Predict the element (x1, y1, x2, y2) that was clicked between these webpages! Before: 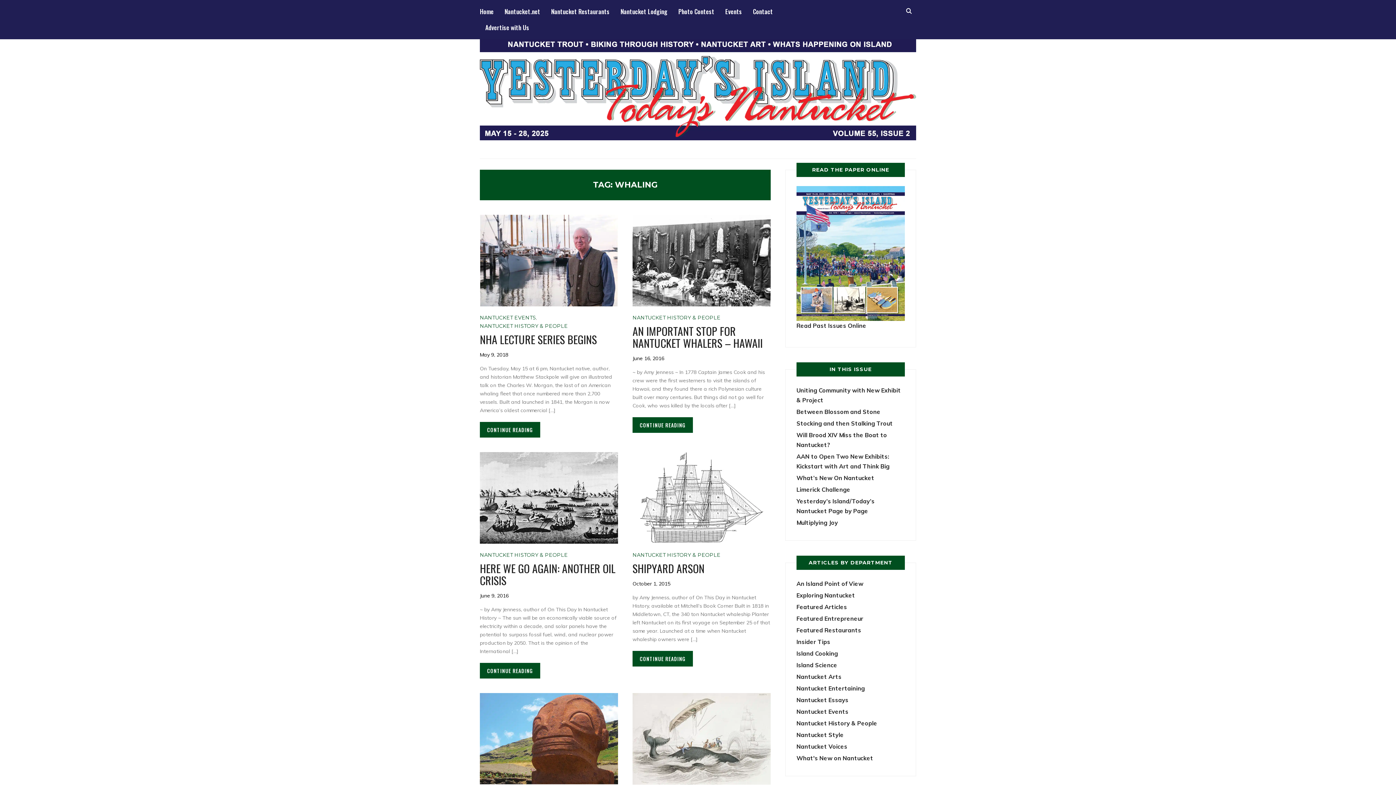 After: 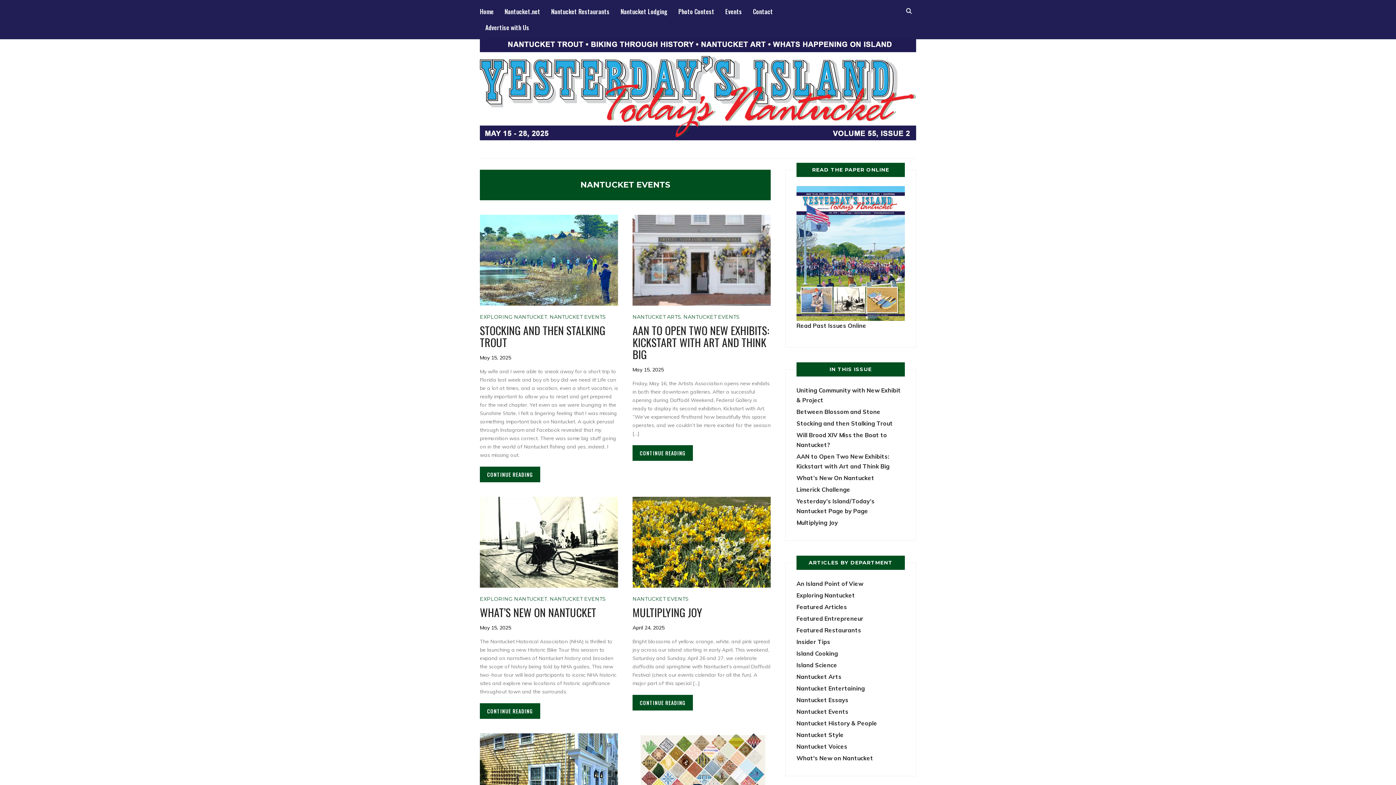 Action: bbox: (480, 313, 536, 322) label: NANTUCKET EVENTS